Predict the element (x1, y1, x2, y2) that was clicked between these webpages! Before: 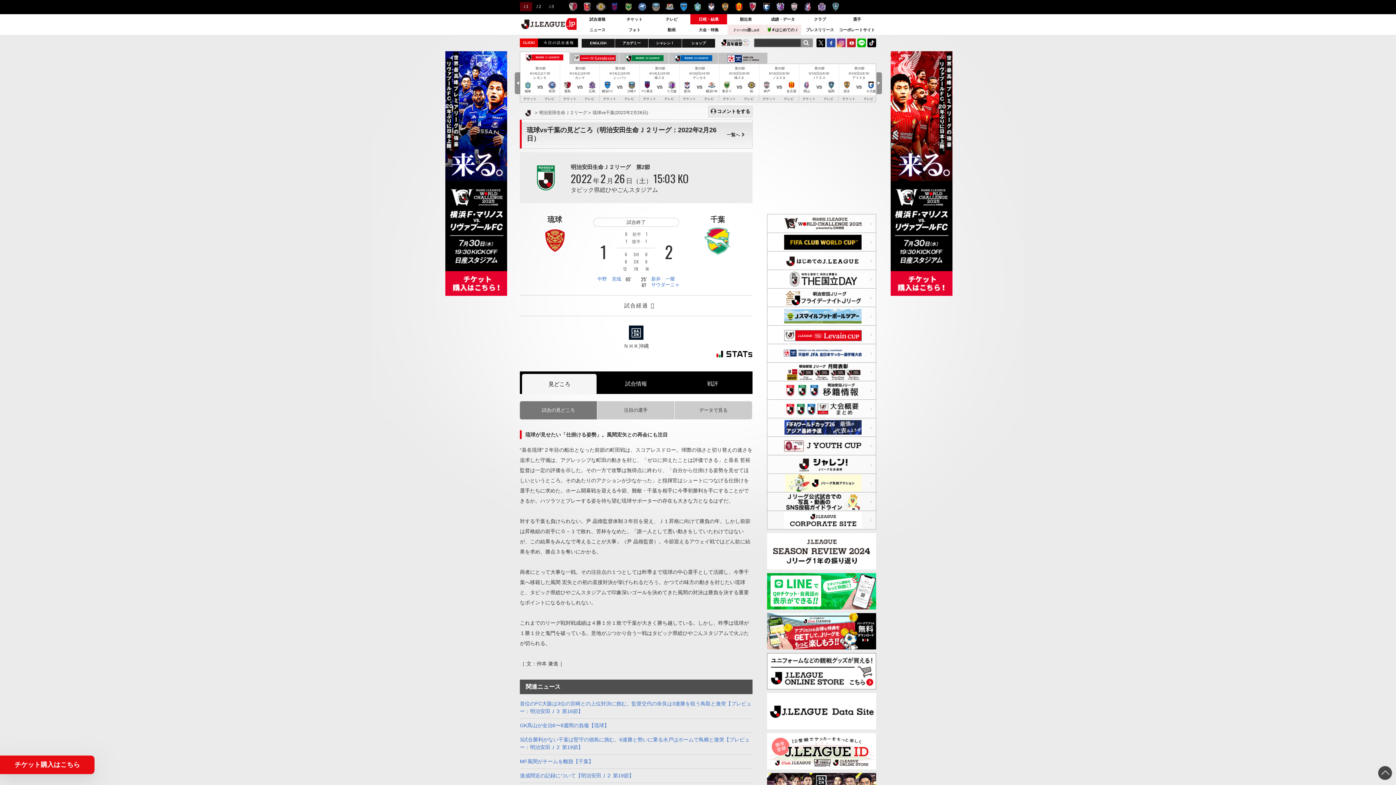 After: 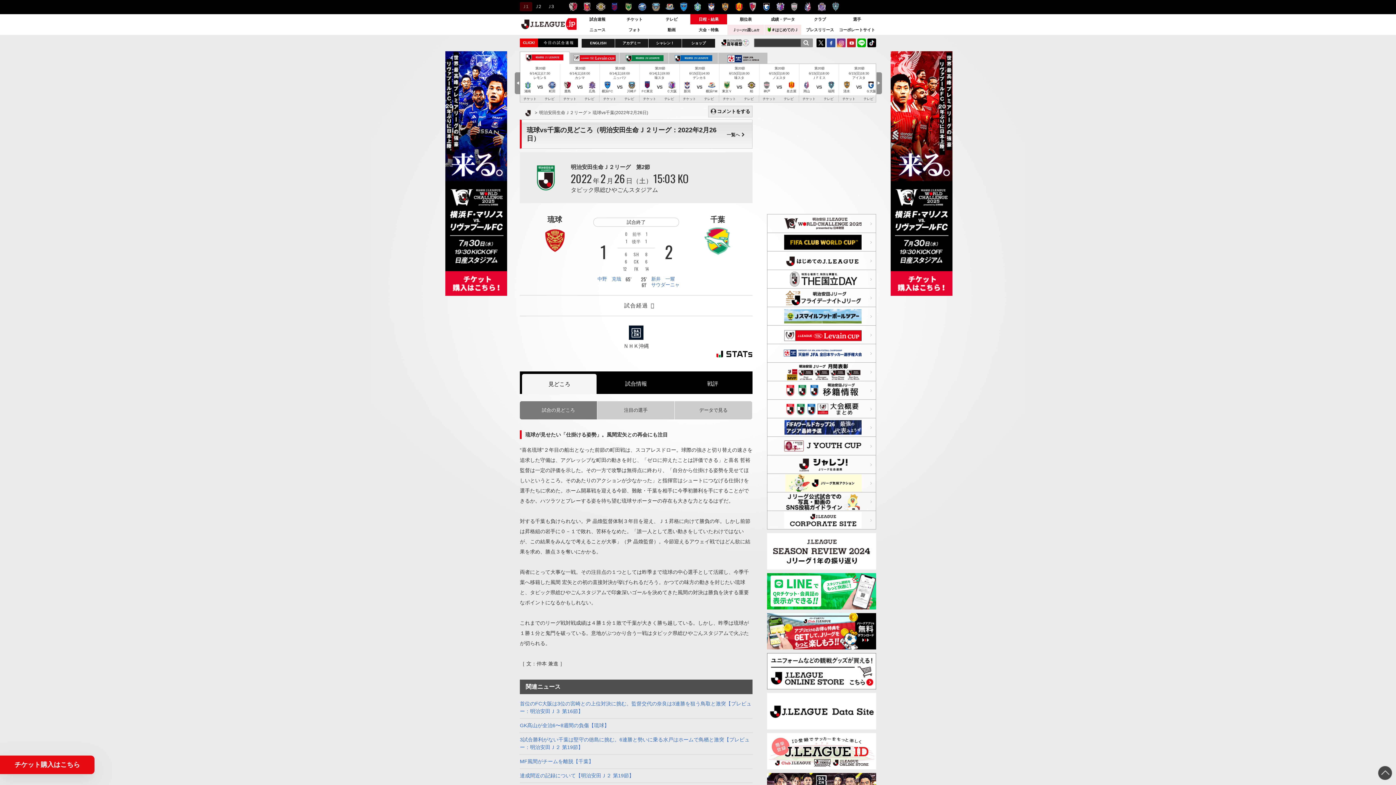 Action: label: Ｊ１ bbox: (520, 2, 532, 11)